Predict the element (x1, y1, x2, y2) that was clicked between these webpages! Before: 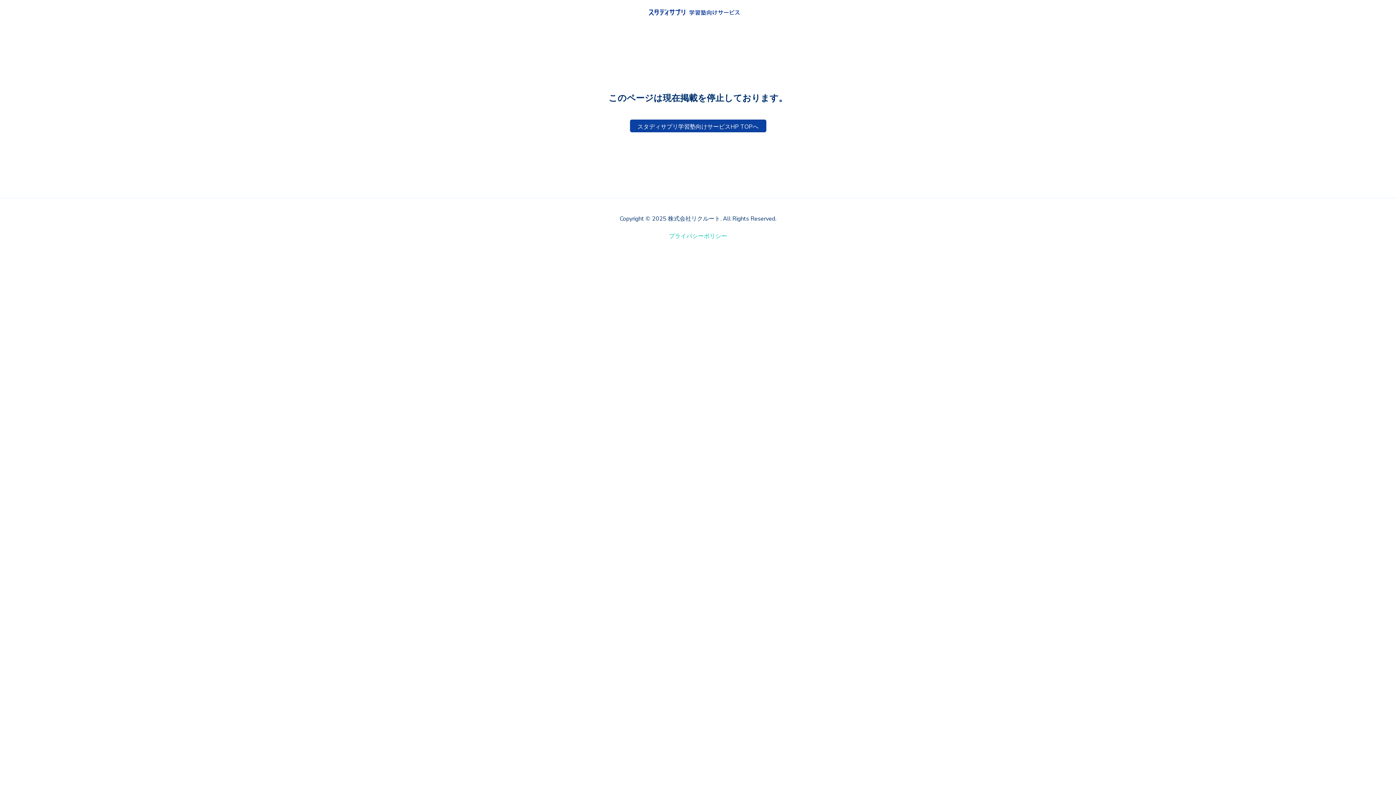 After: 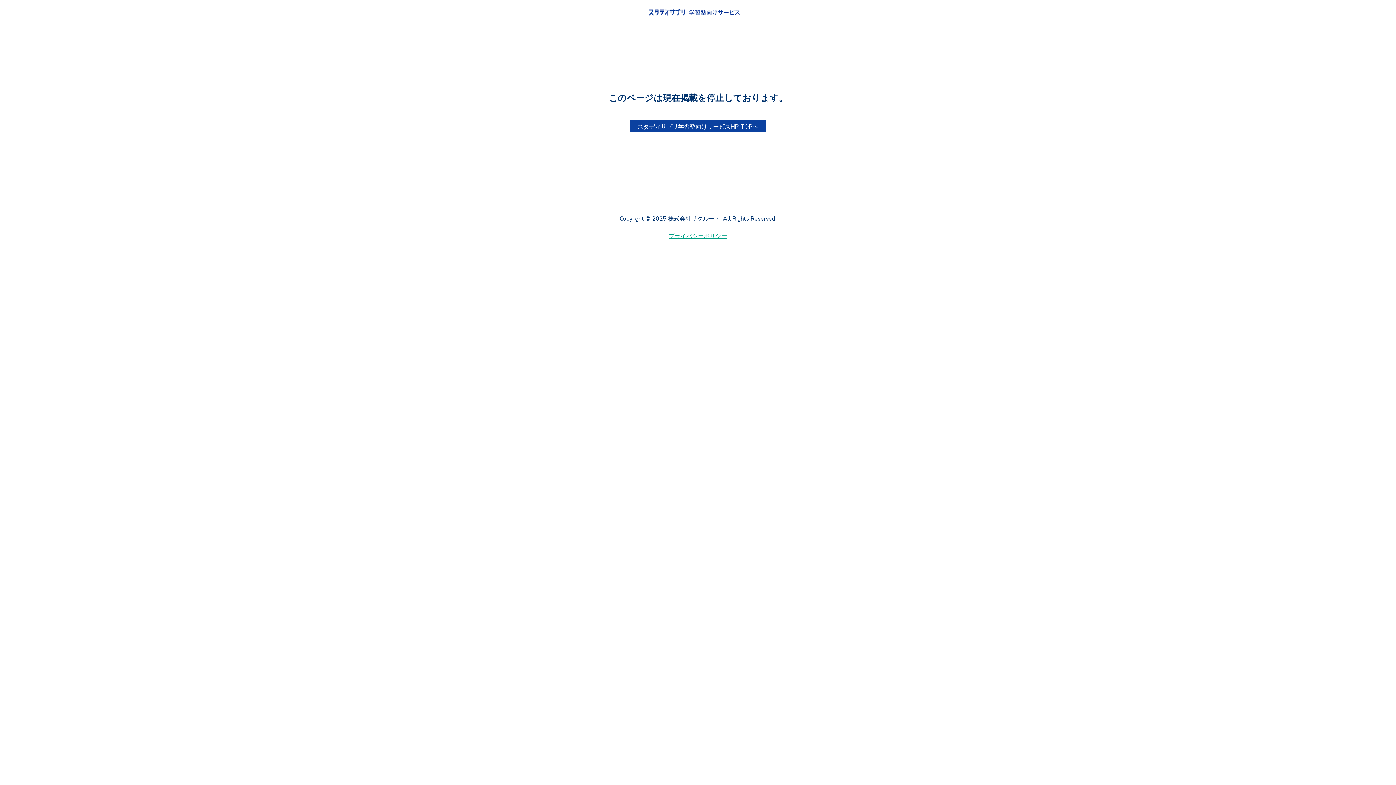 Action: label: プライバシーポリシー bbox: (669, 232, 727, 240)